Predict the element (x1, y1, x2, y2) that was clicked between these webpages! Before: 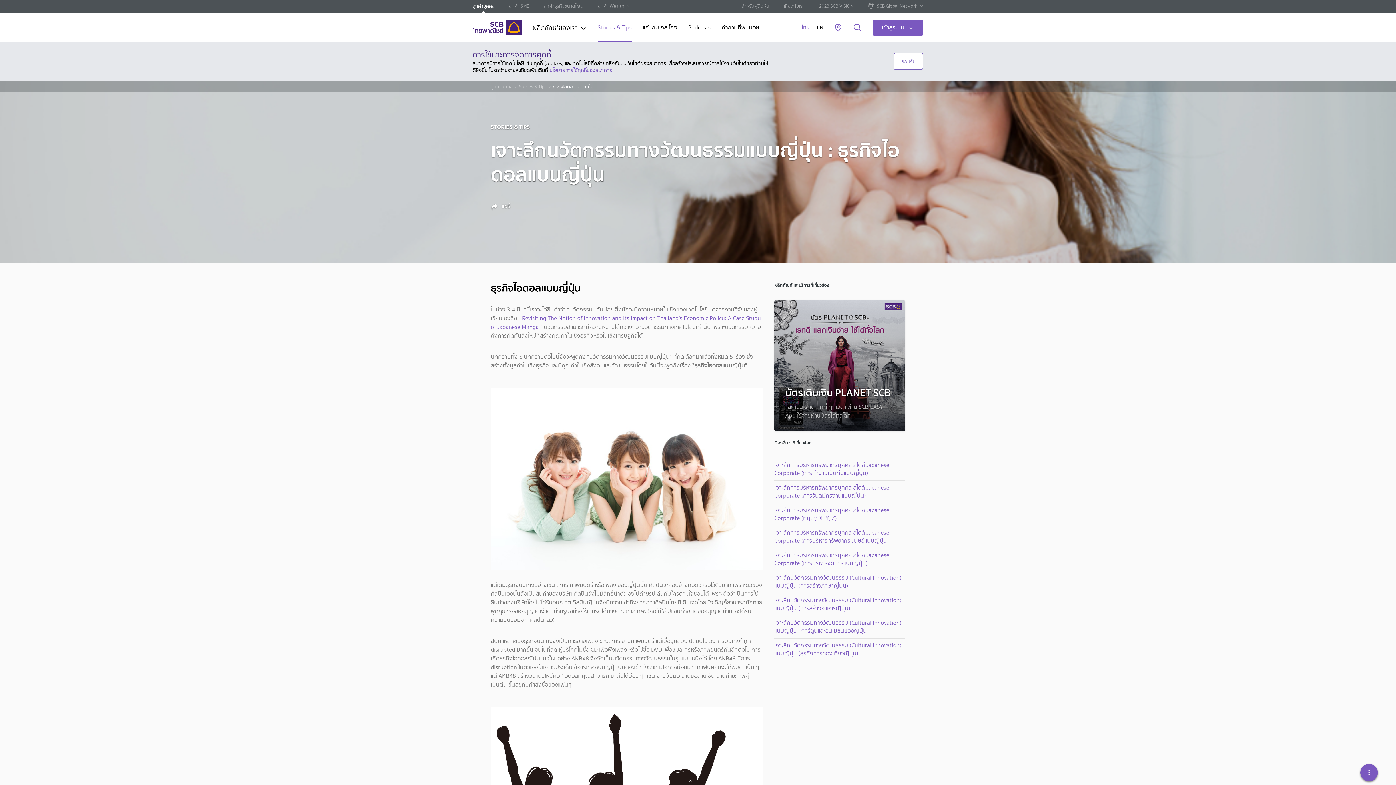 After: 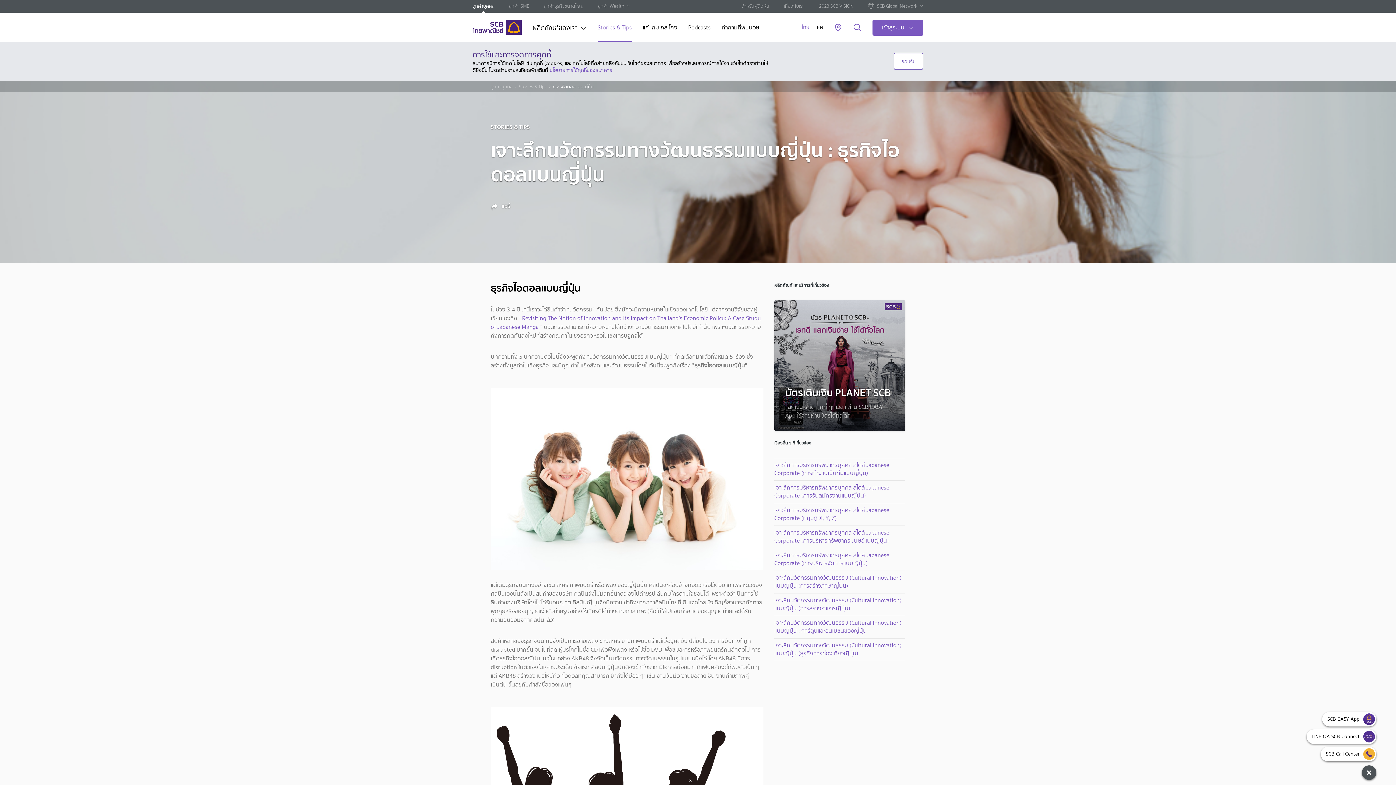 Action: bbox: (1360, 764, 1378, 781)